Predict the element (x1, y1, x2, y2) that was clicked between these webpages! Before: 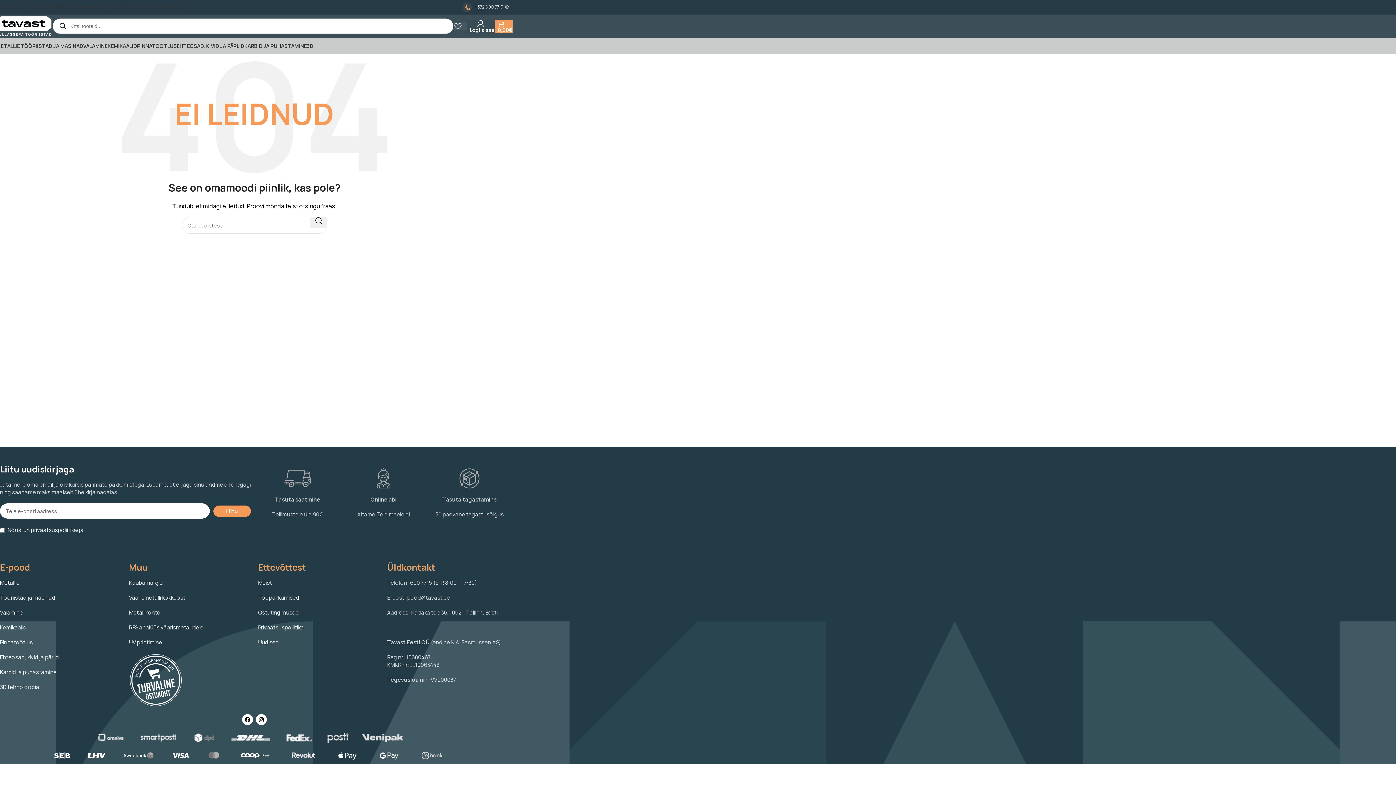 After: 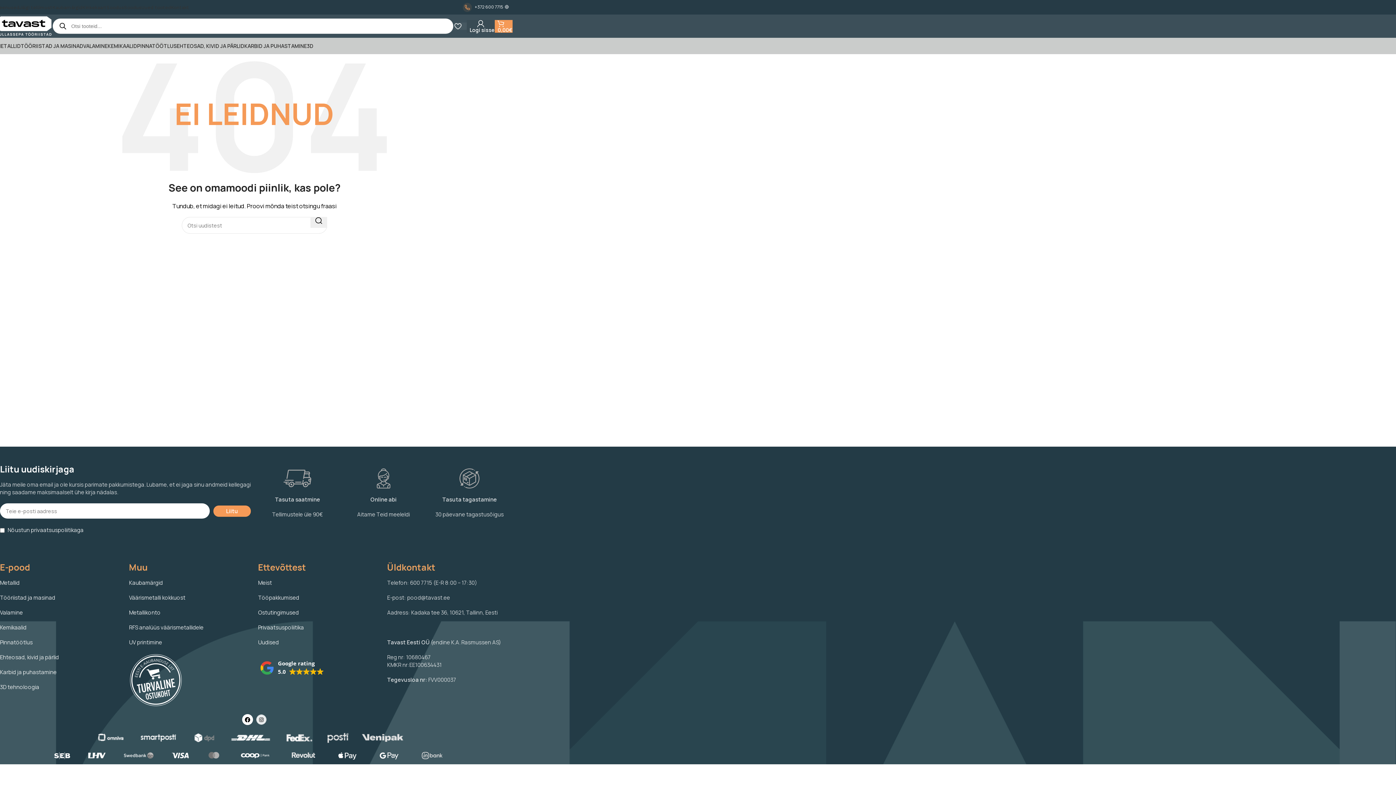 Action: label: Instagram bbox: (256, 714, 266, 725)